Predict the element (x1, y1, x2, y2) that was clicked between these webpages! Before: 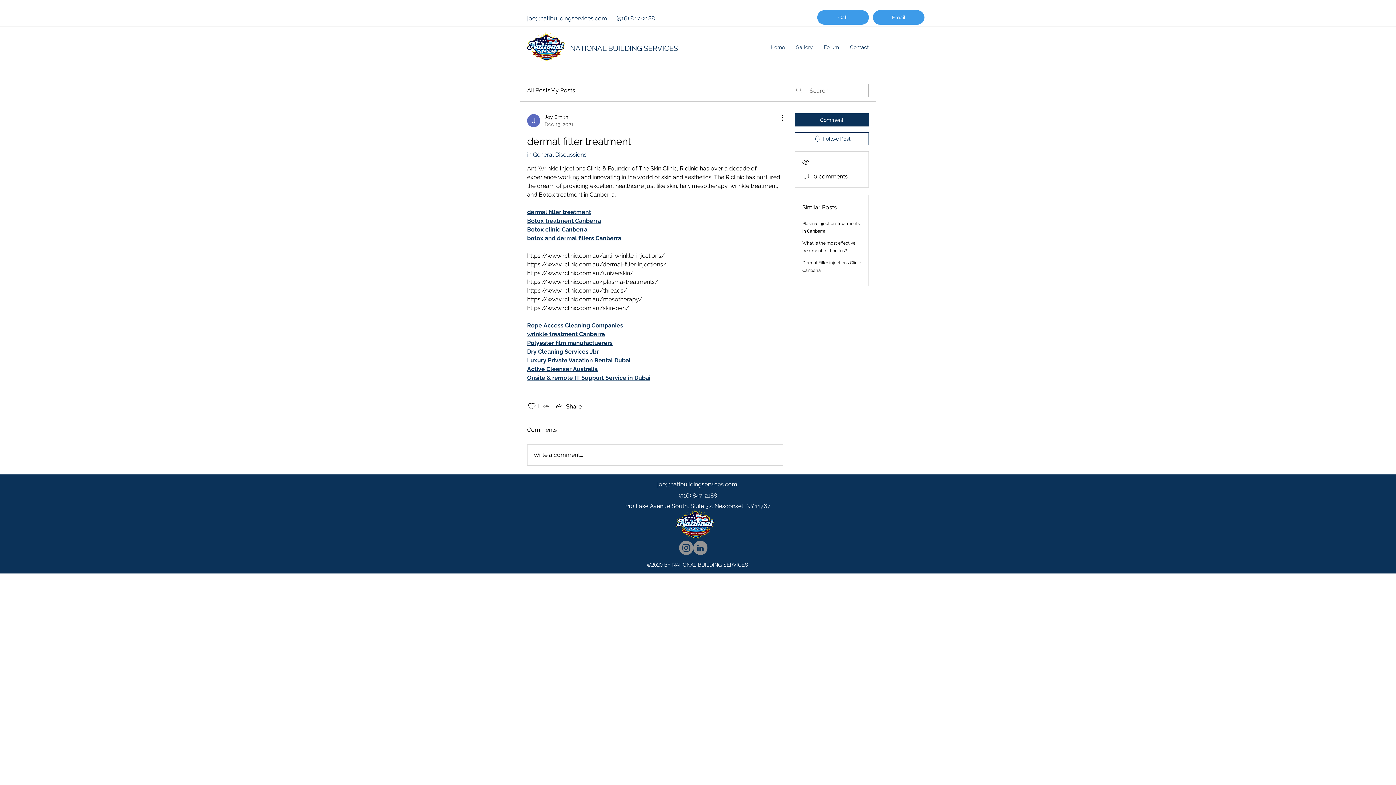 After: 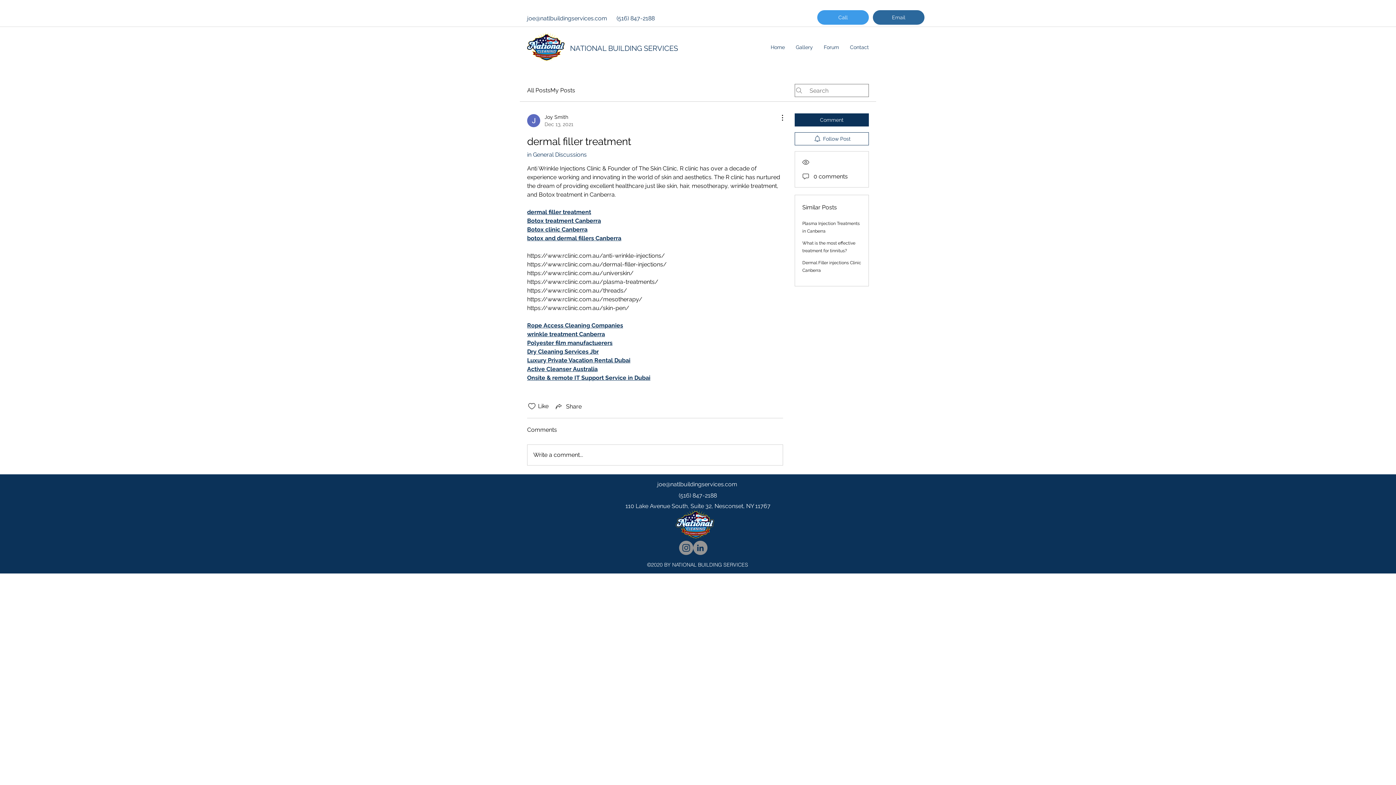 Action: label: Email bbox: (873, 10, 924, 24)